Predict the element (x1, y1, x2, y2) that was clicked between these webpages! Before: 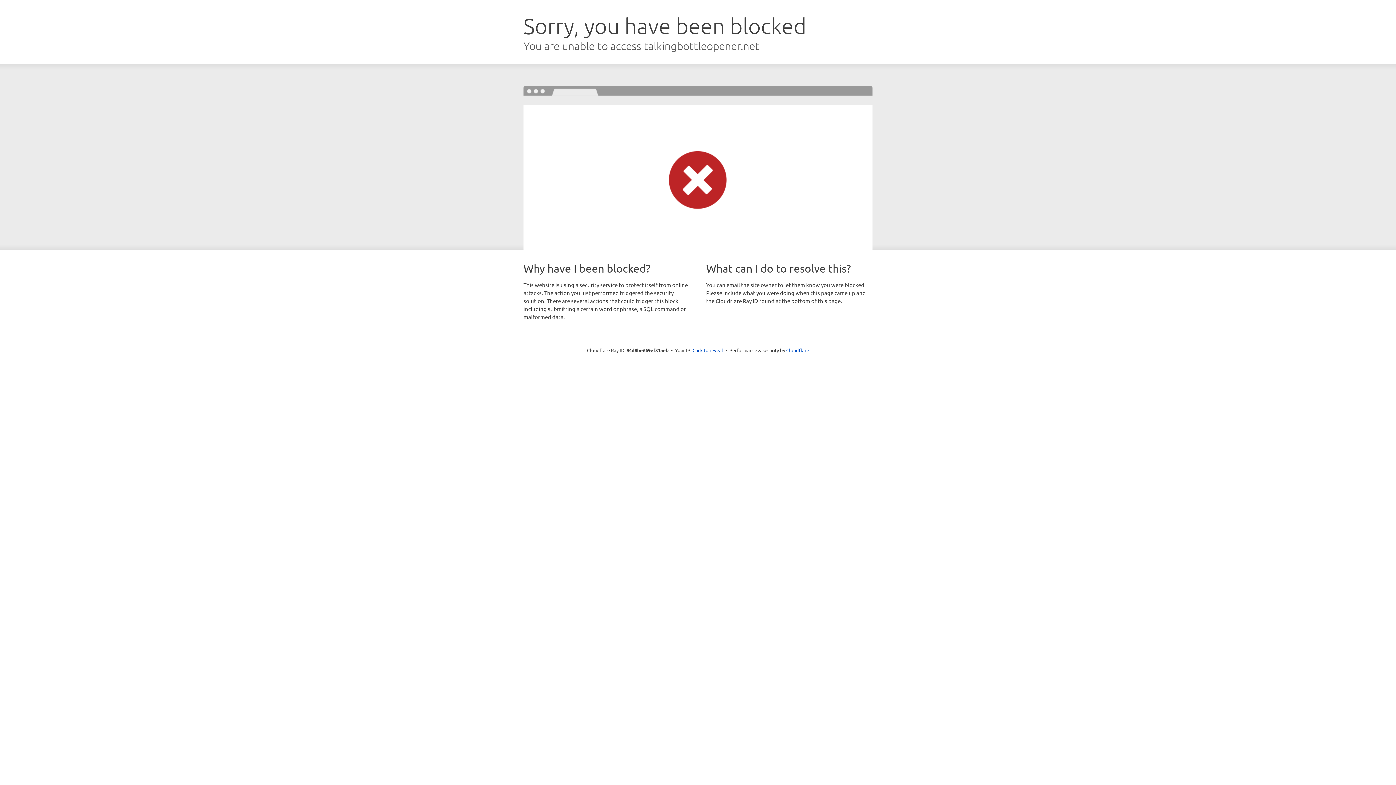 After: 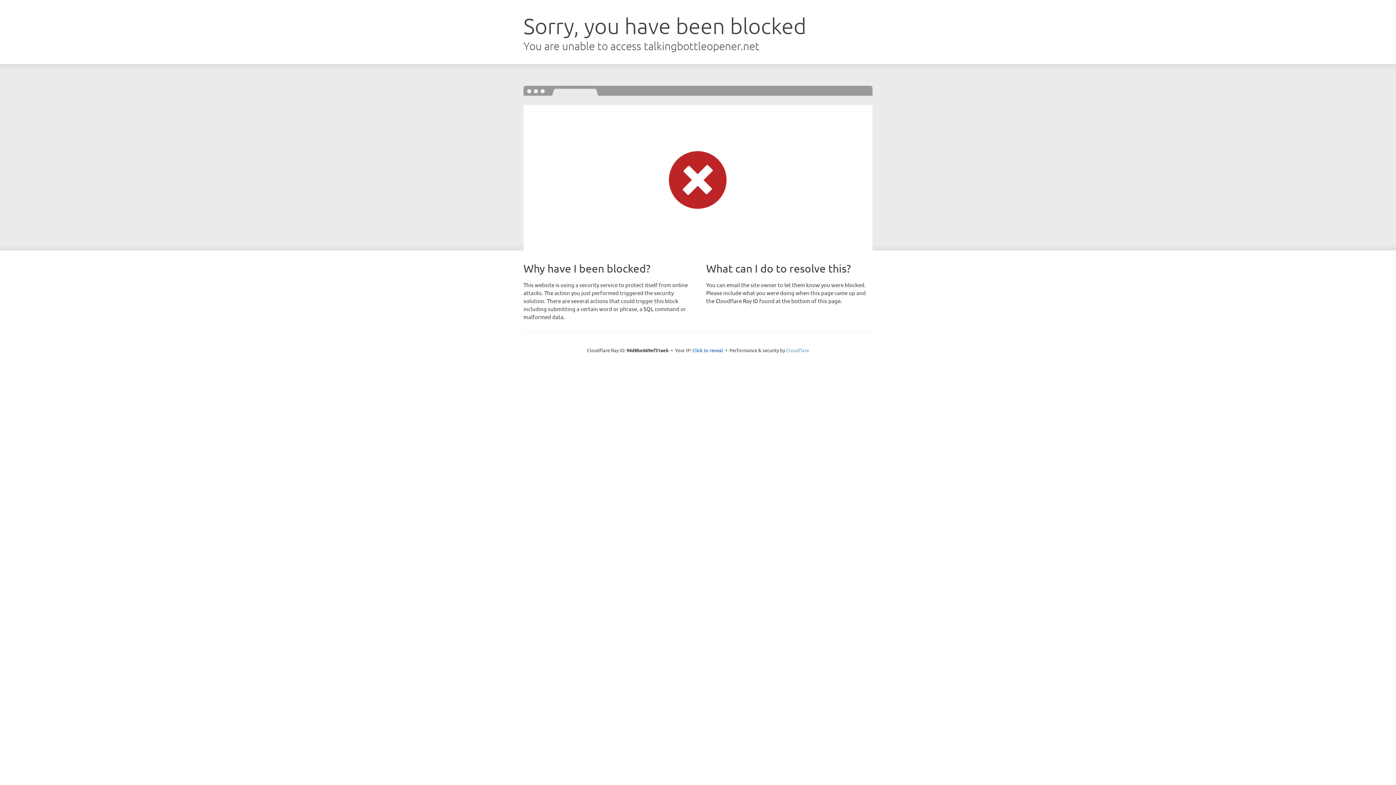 Action: bbox: (786, 347, 809, 353) label: Cloudflare